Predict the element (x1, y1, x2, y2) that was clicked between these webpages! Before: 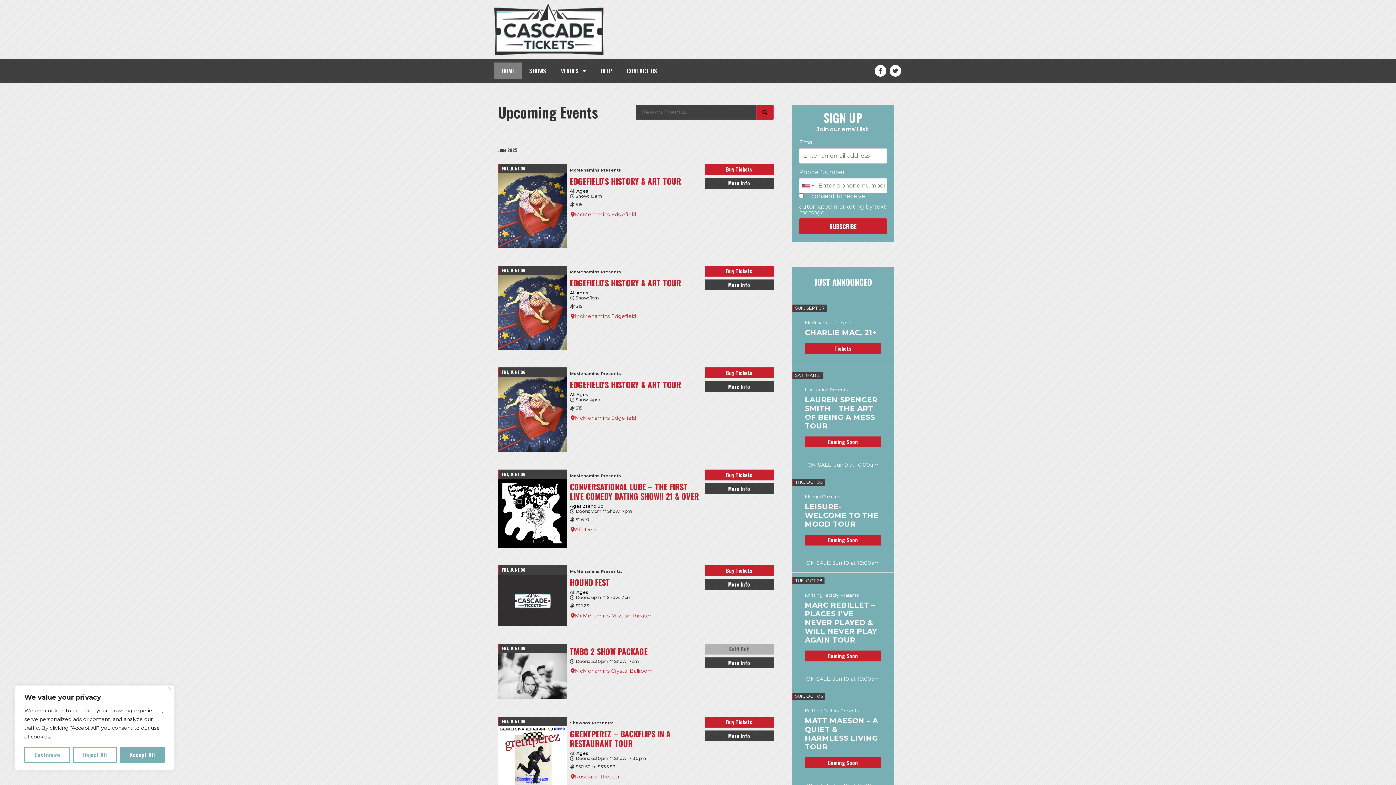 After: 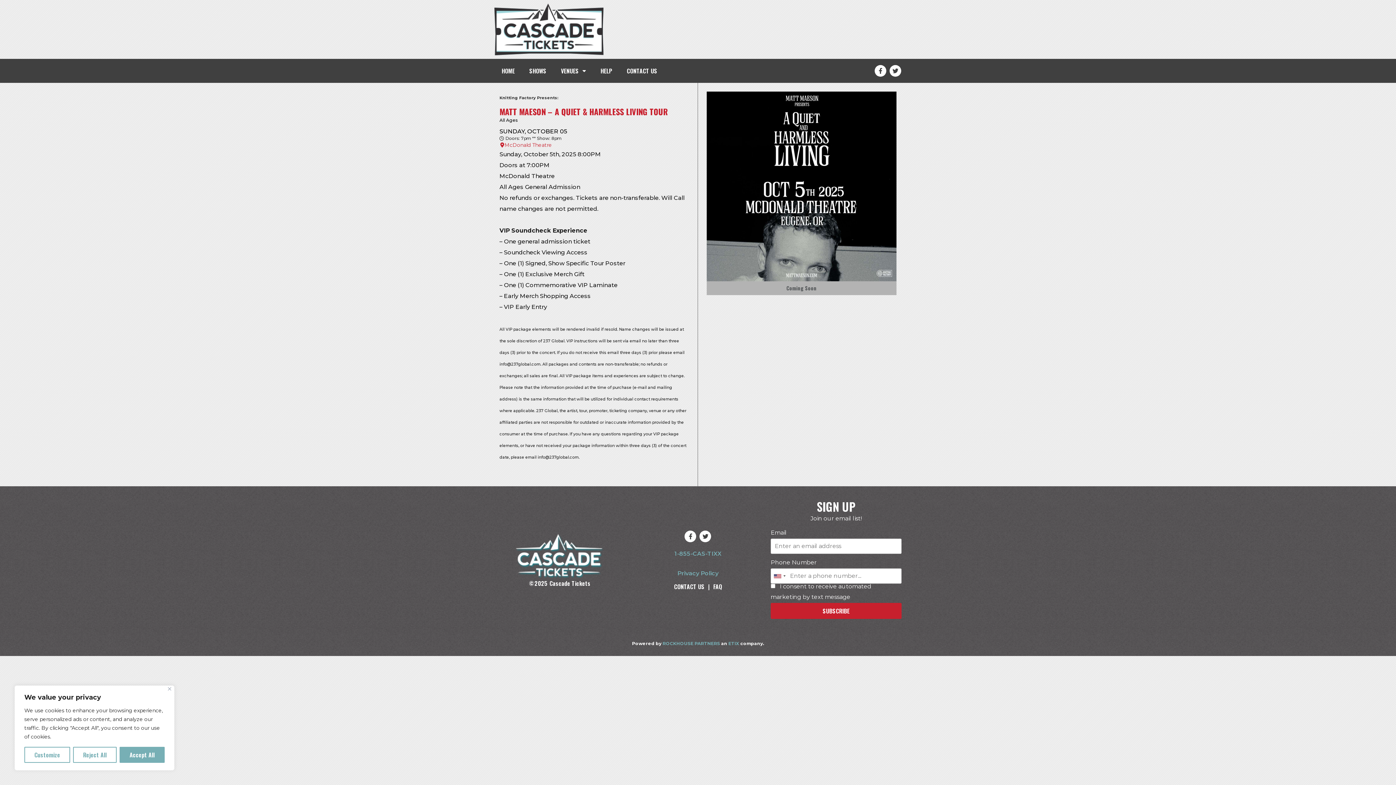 Action: bbox: (805, 716, 878, 751) label: MATT MAESON – A QUIET & HARMLESS LIVING TOUR